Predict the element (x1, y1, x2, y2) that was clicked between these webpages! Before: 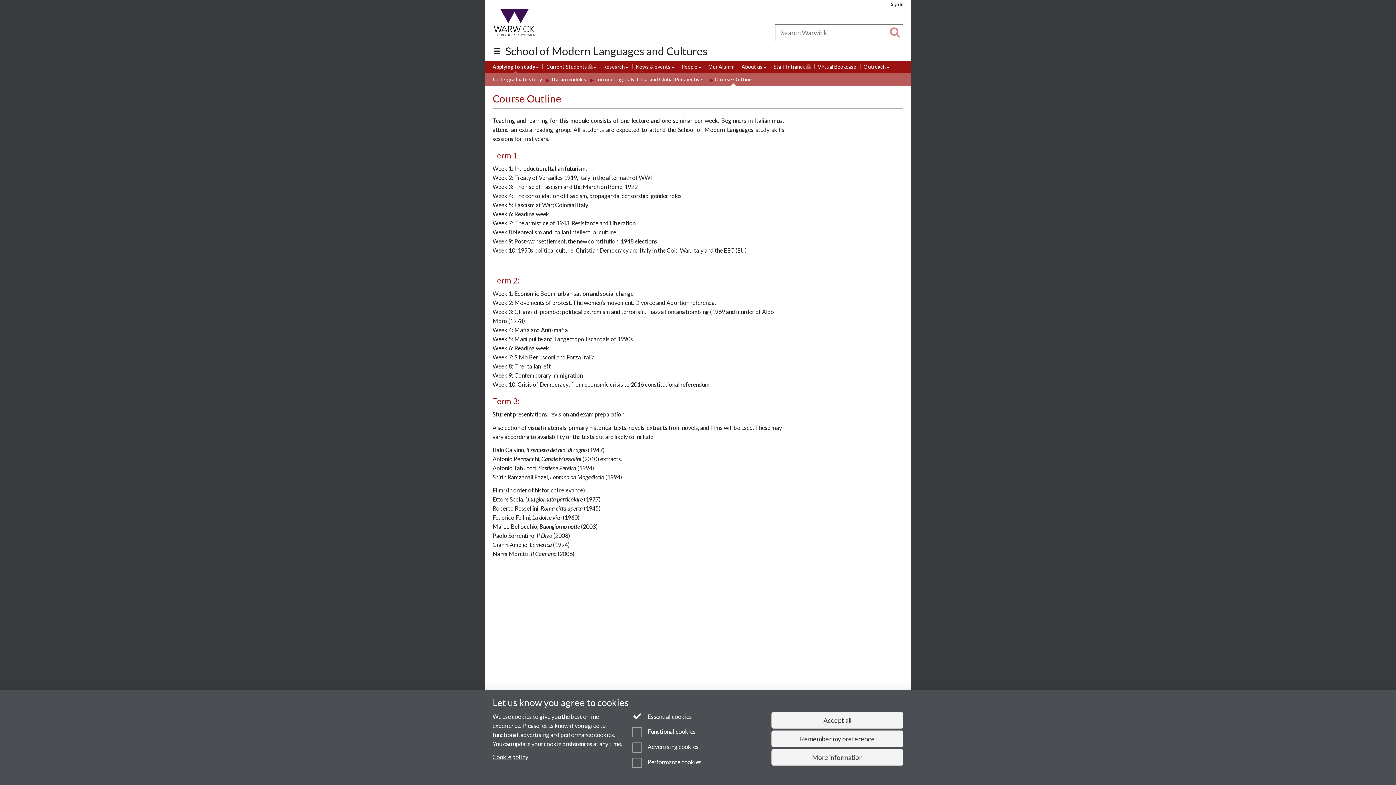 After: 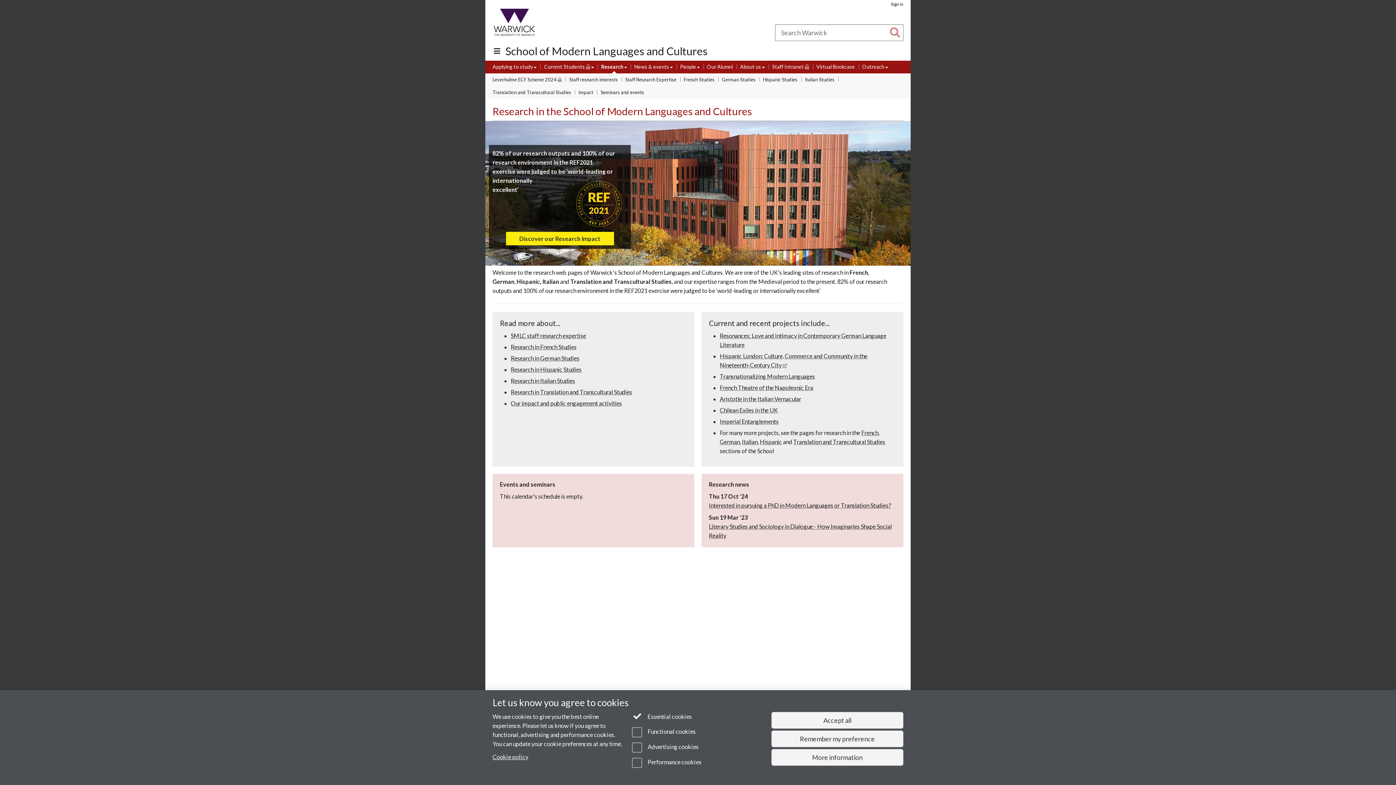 Action: bbox: (603, 63, 628, 71) label: Research